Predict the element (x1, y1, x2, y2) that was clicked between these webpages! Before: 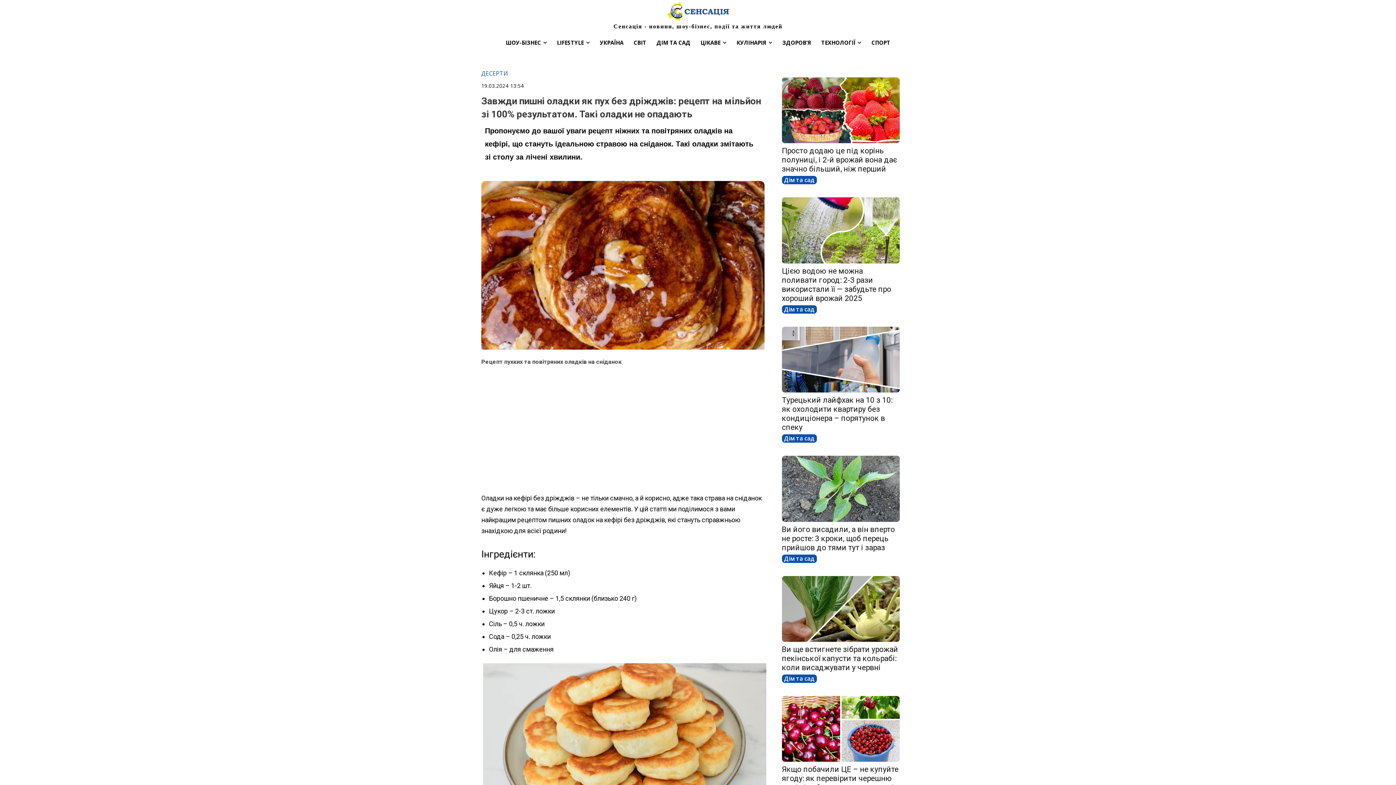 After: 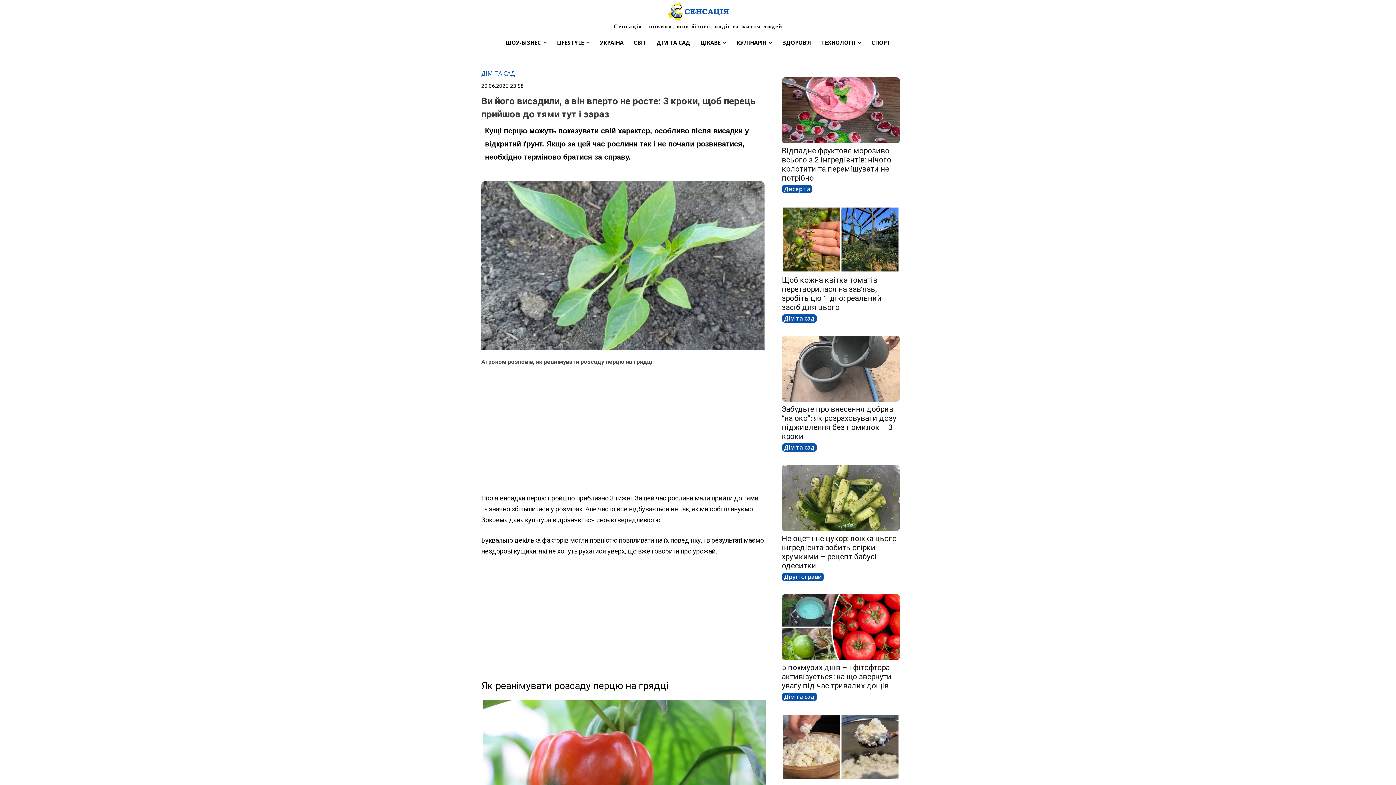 Action: bbox: (782, 525, 895, 552) label: Ви його висадили, а він вперто не росте: 3 кроки, щоб перець прийшов до тями тут і зараз